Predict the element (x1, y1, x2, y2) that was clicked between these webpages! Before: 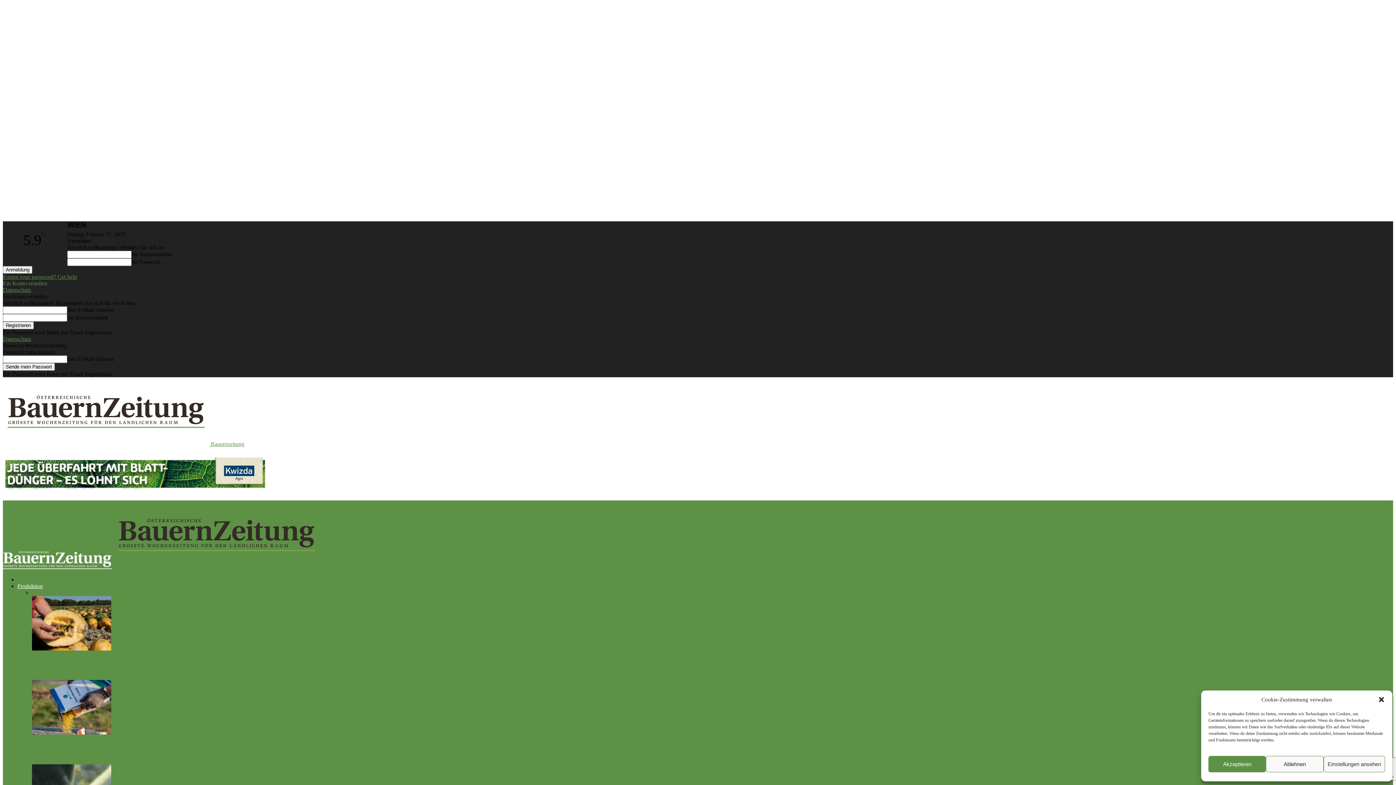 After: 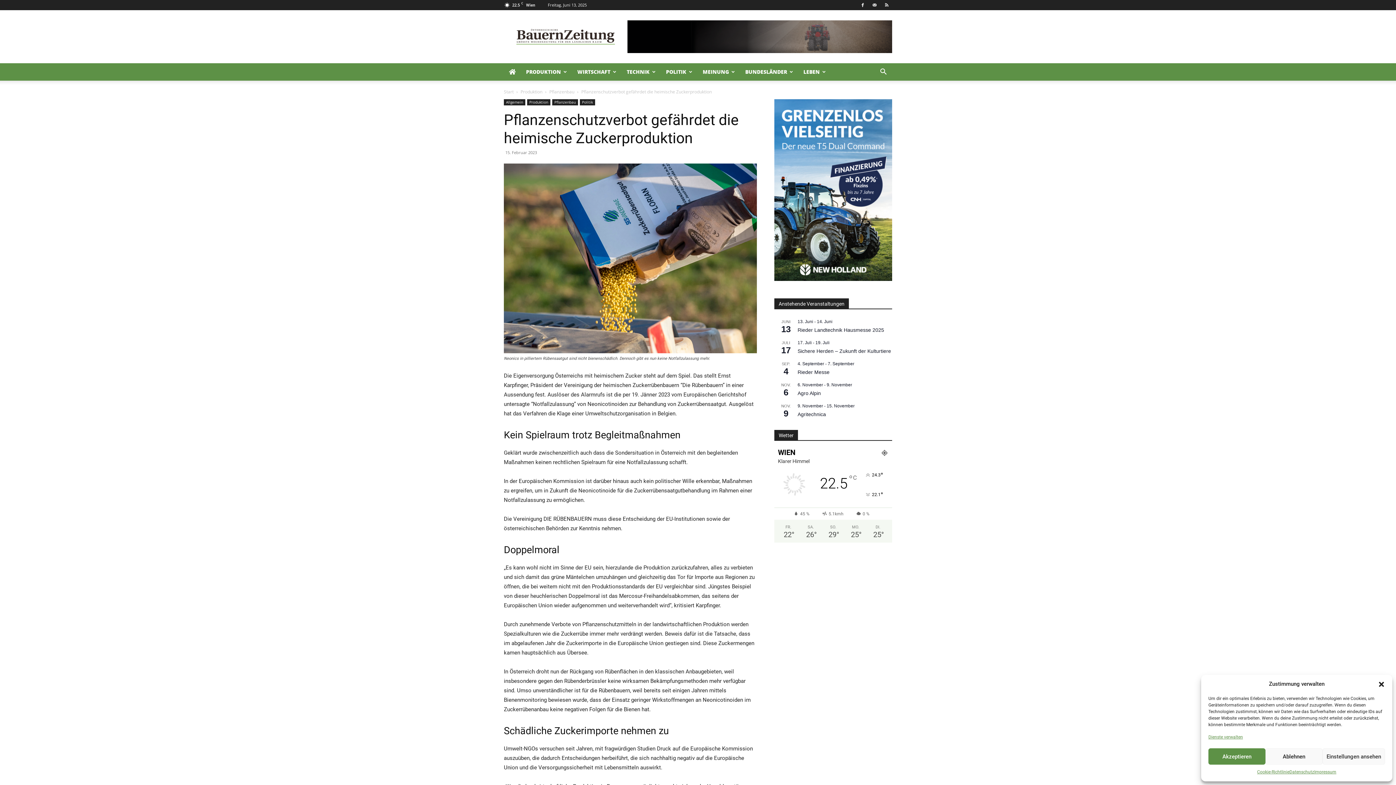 Action: bbox: (32, 729, 111, 736)